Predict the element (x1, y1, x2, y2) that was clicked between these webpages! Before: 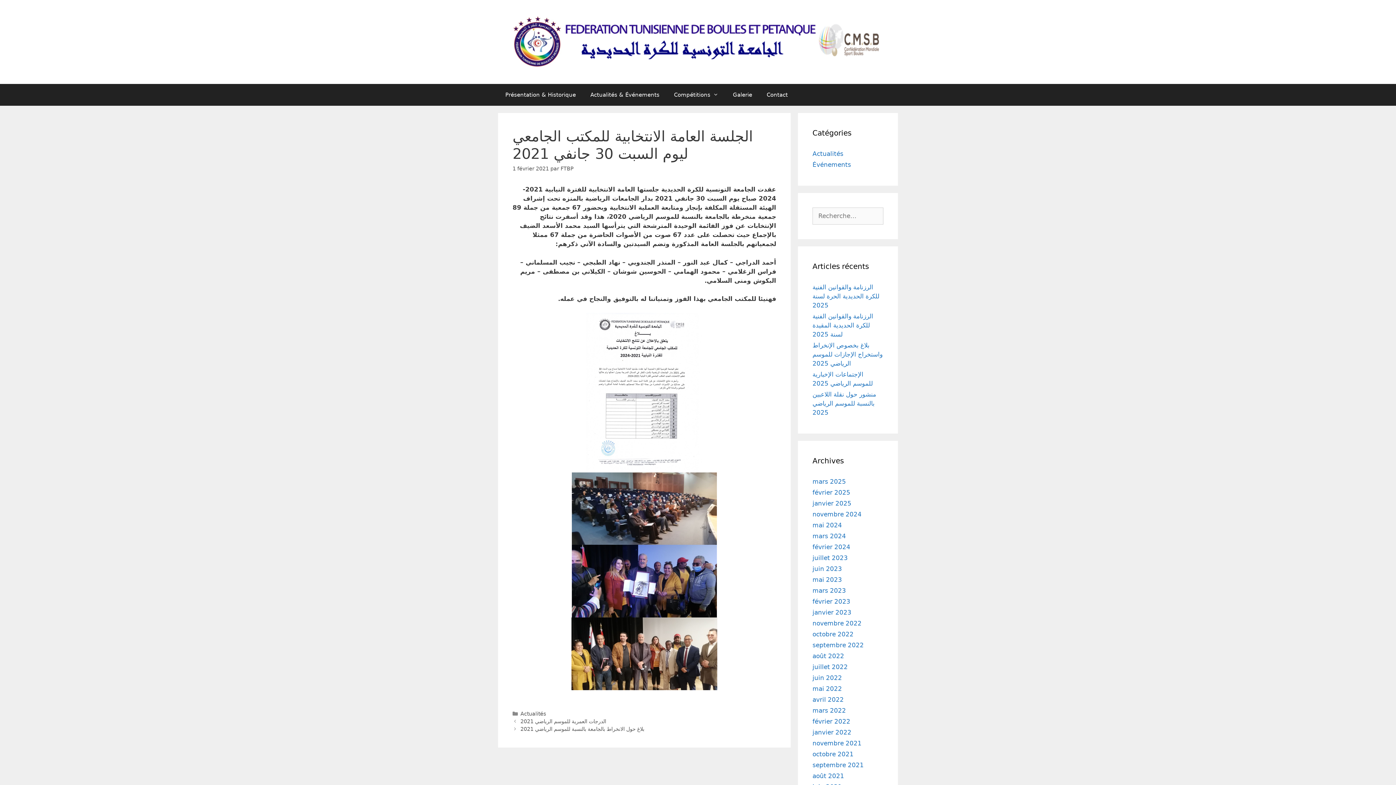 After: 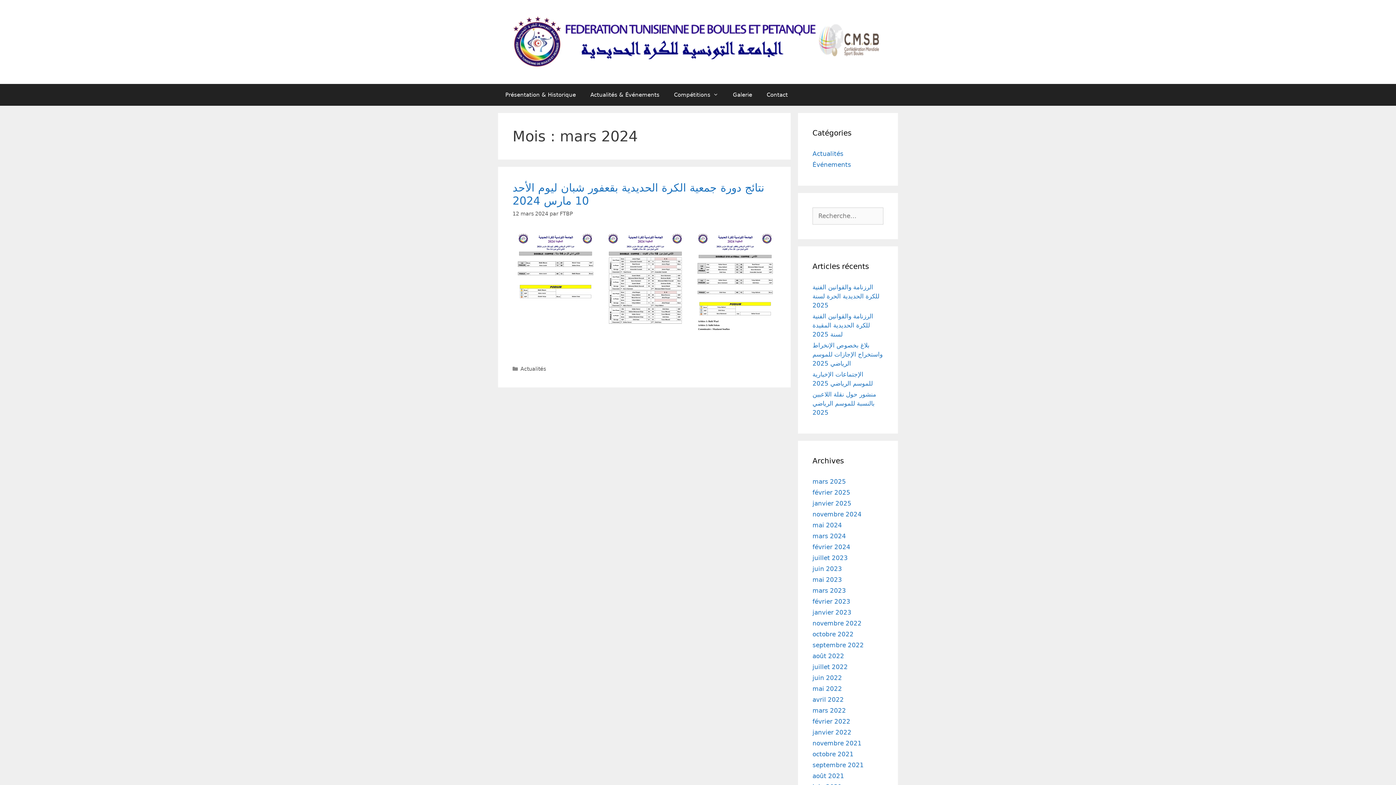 Action: label: mars 2024 bbox: (812, 532, 846, 540)